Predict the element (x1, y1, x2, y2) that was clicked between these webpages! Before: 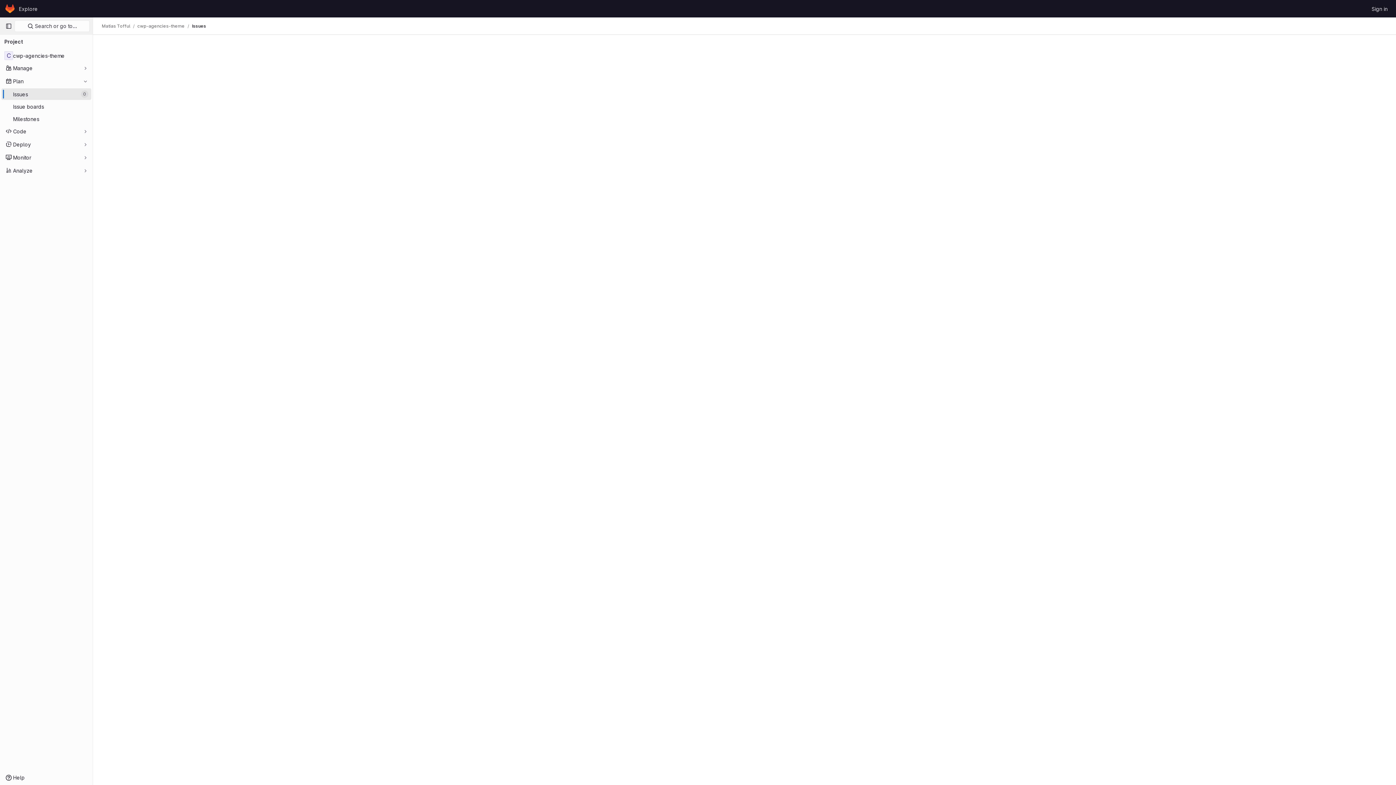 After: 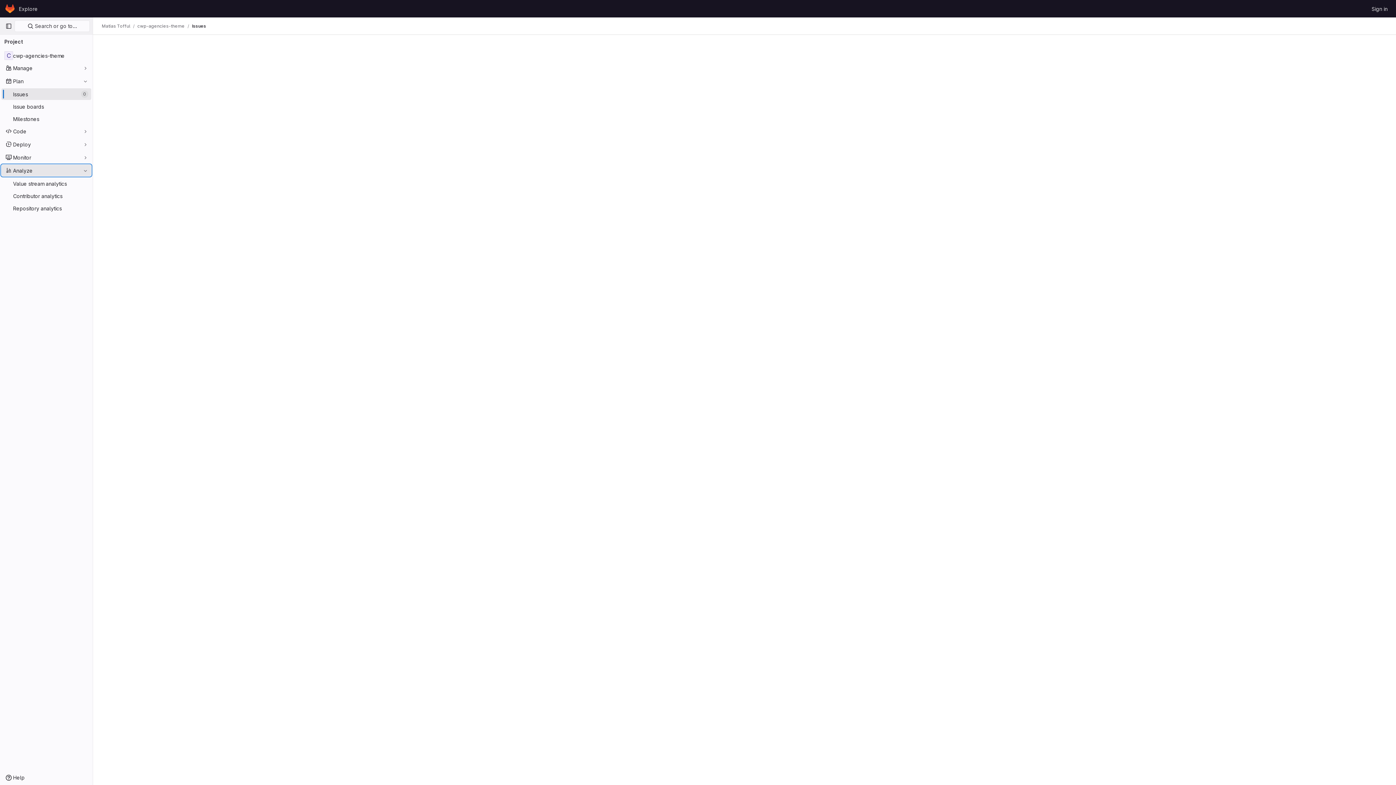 Action: label: Analyze bbox: (1, 164, 91, 176)